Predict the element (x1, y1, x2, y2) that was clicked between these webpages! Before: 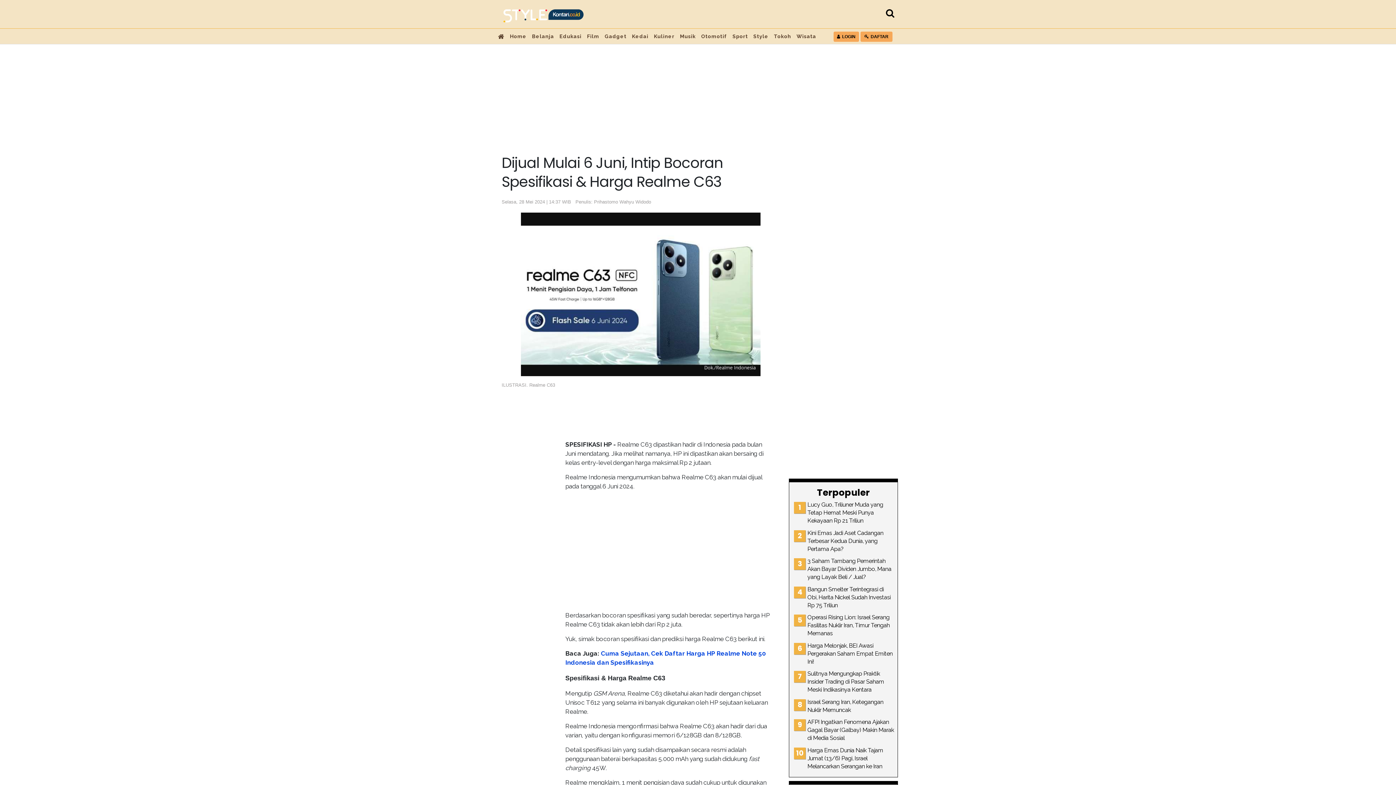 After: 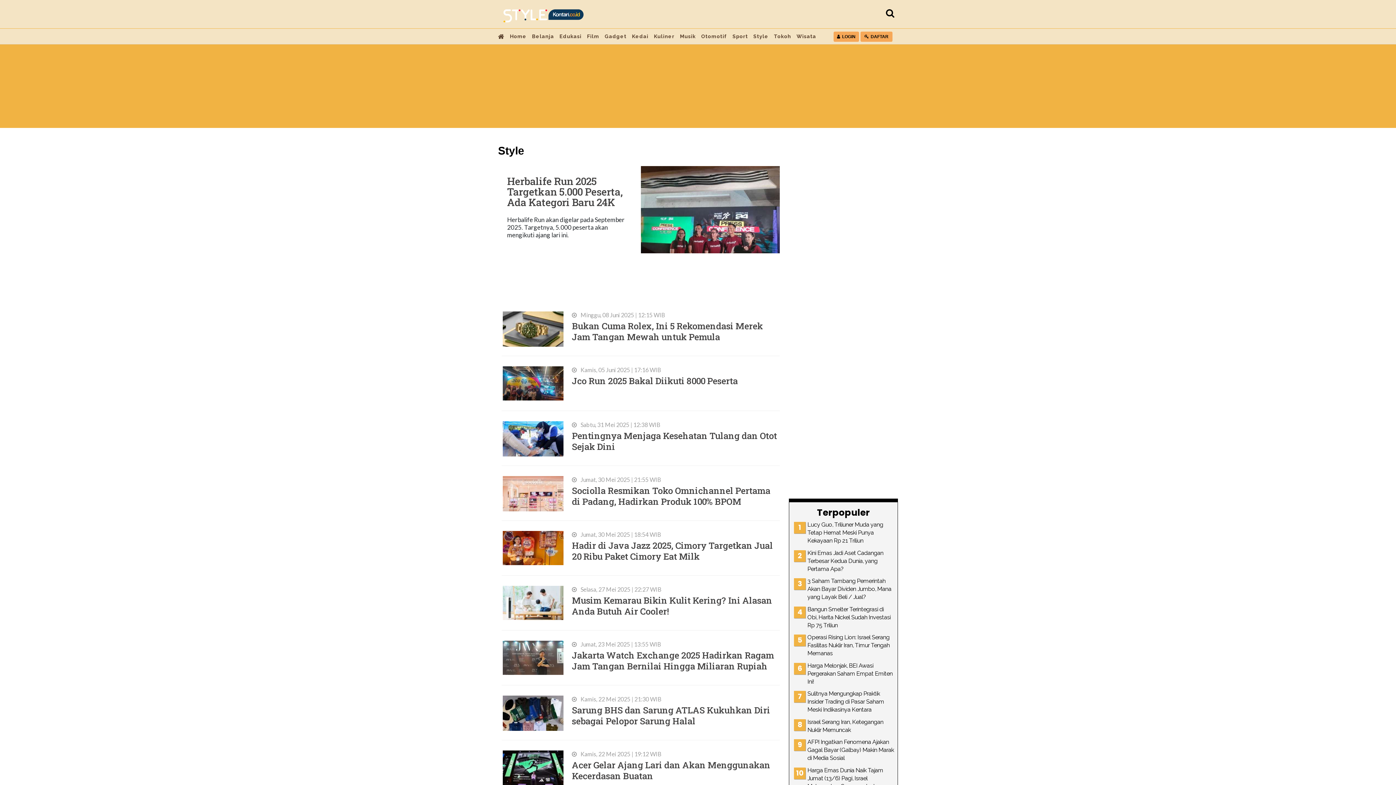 Action: label: Style bbox: (753, 33, 768, 39)